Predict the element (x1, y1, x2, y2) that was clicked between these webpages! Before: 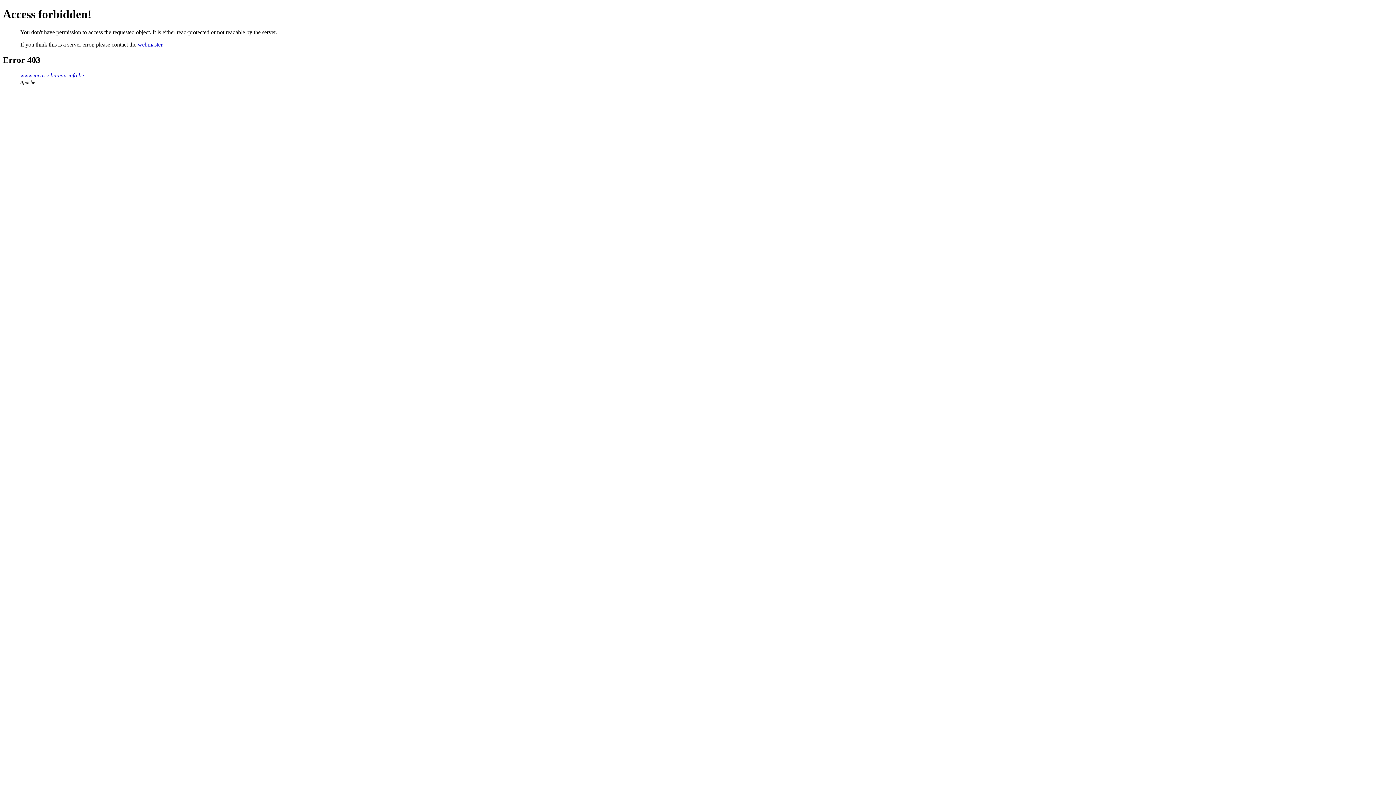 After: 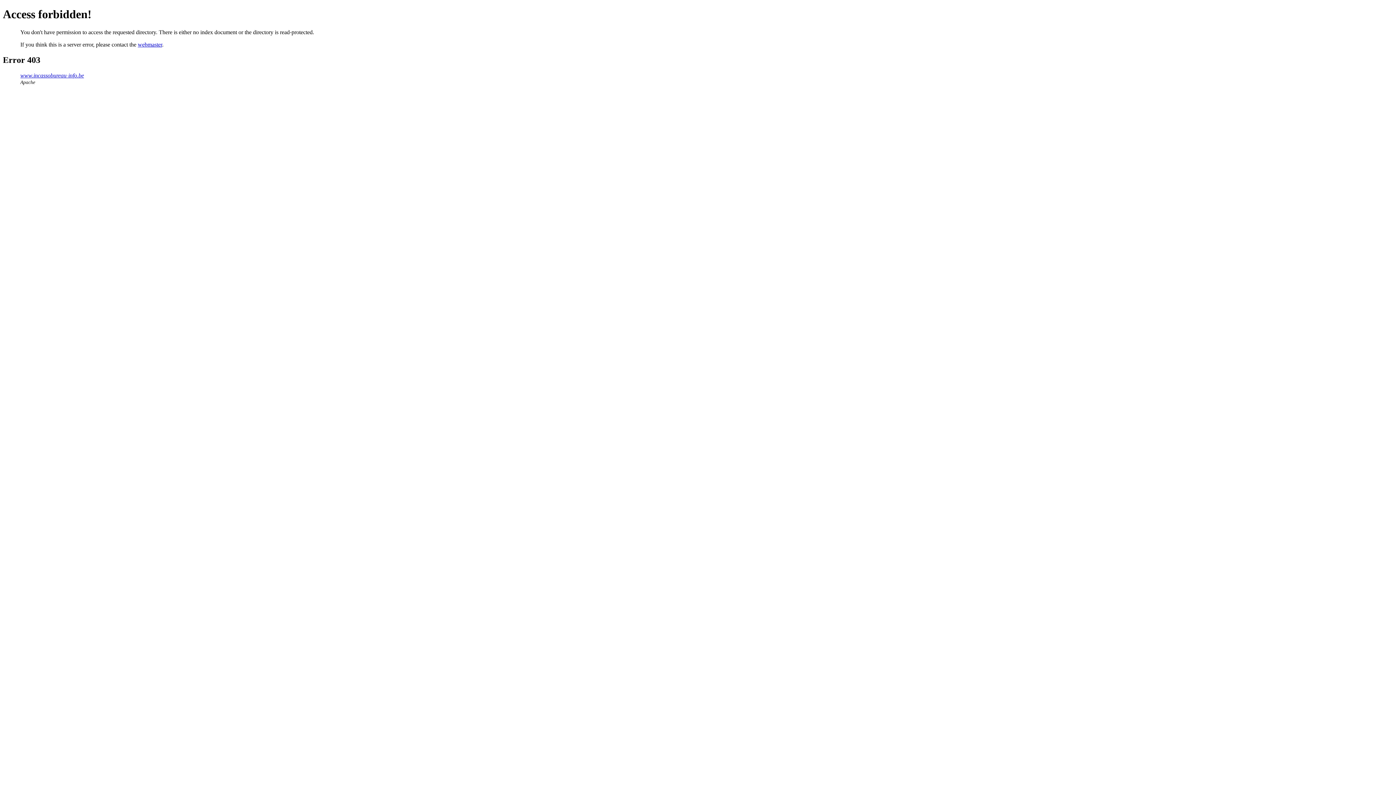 Action: label: www.incassobureau-info.be bbox: (20, 72, 84, 78)